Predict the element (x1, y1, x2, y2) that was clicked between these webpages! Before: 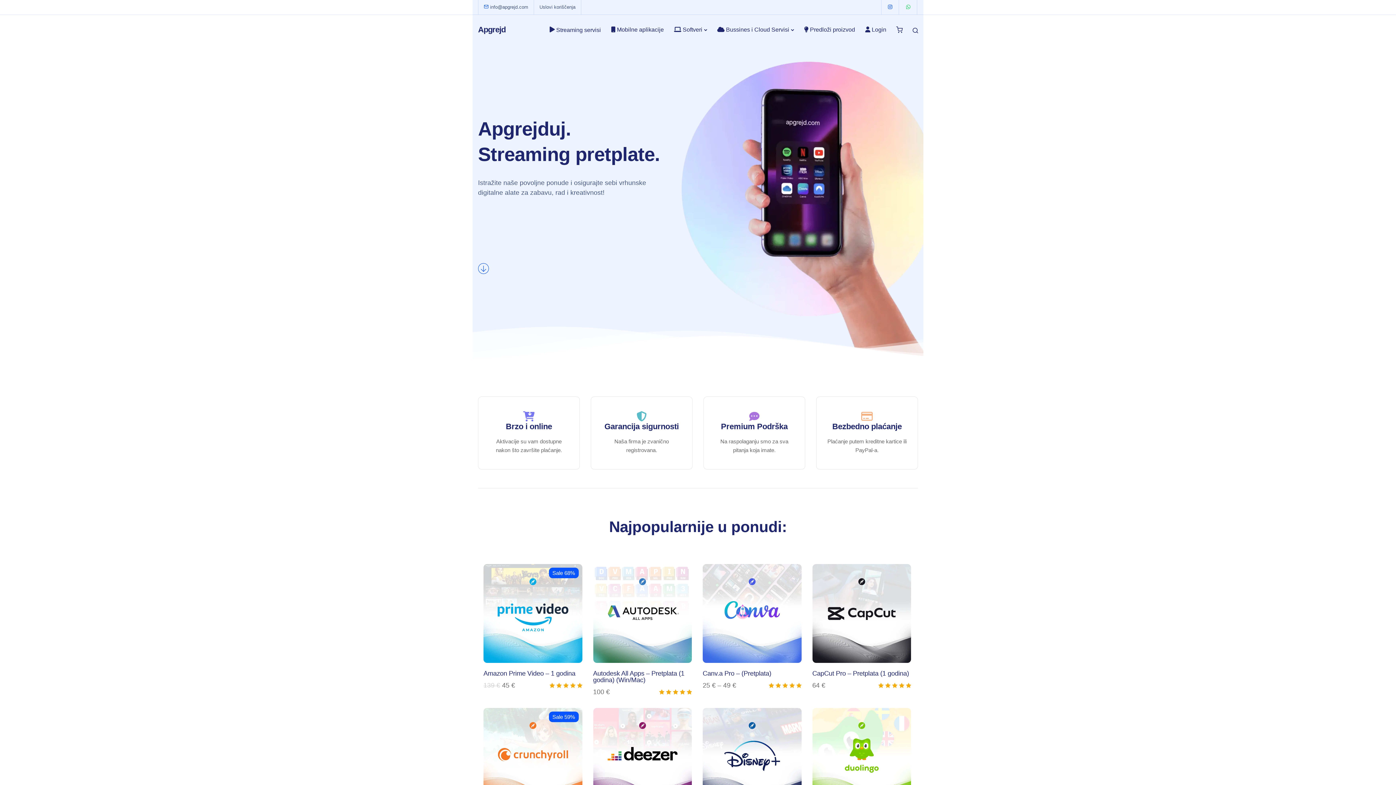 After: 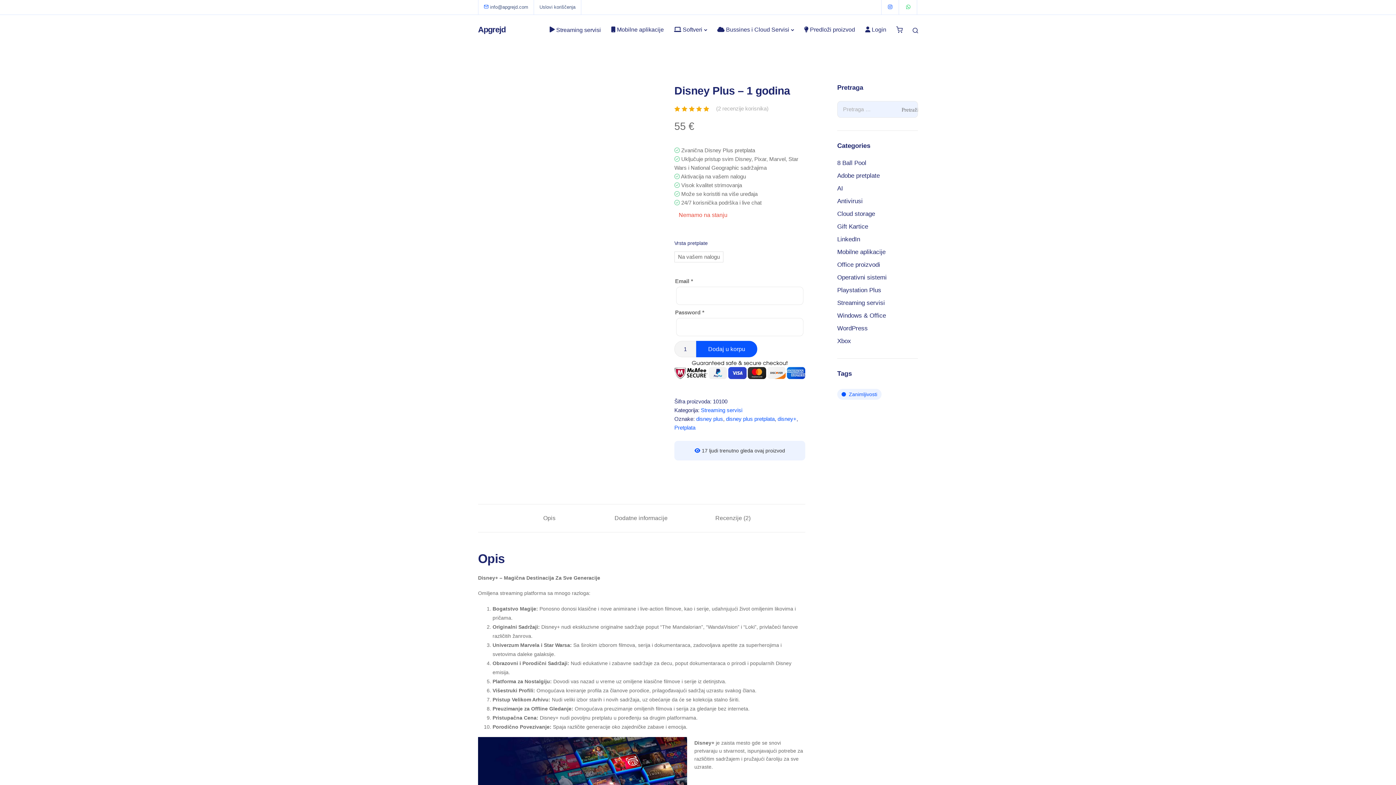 Action: bbox: (702, 708, 801, 806)